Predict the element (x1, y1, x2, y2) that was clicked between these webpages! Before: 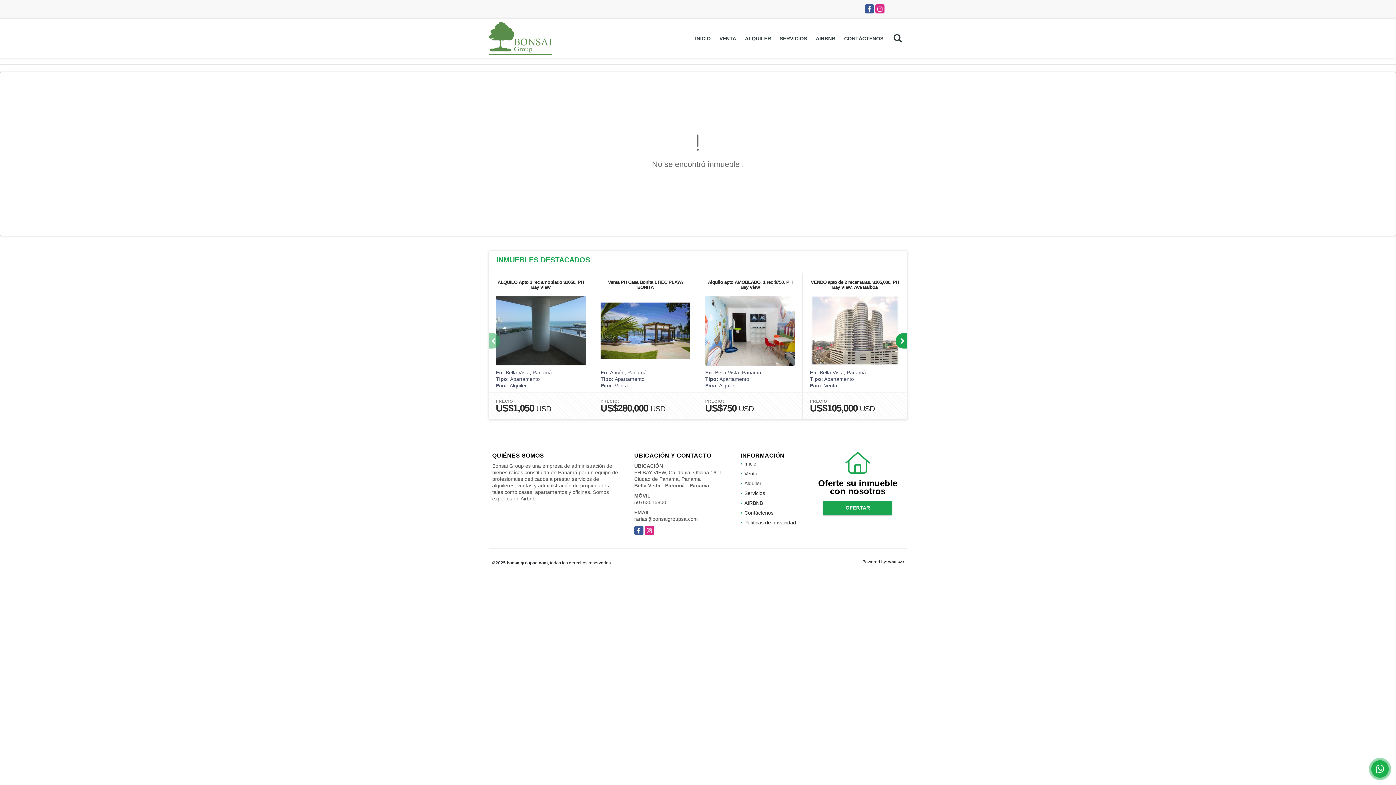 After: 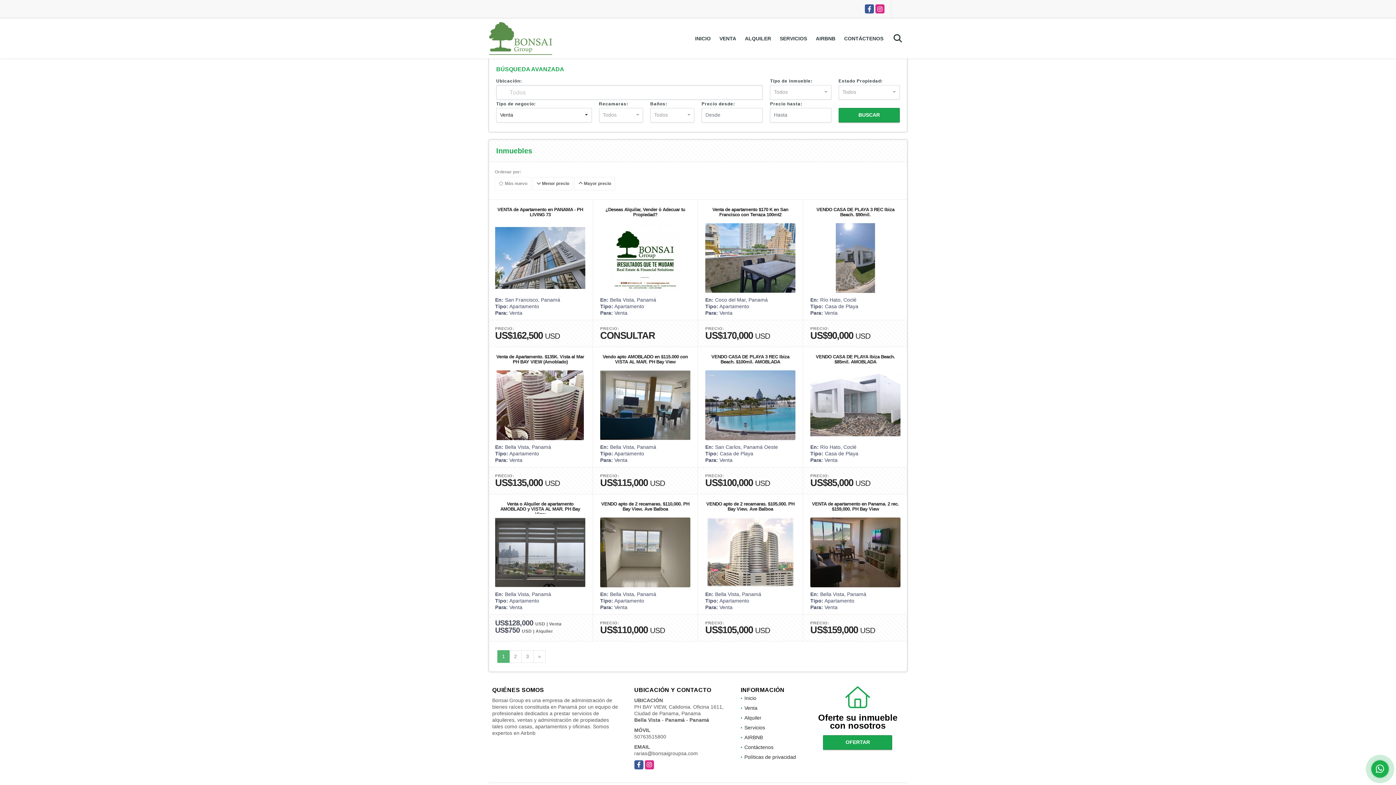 Action: bbox: (715, 29, 740, 47) label: VENTA